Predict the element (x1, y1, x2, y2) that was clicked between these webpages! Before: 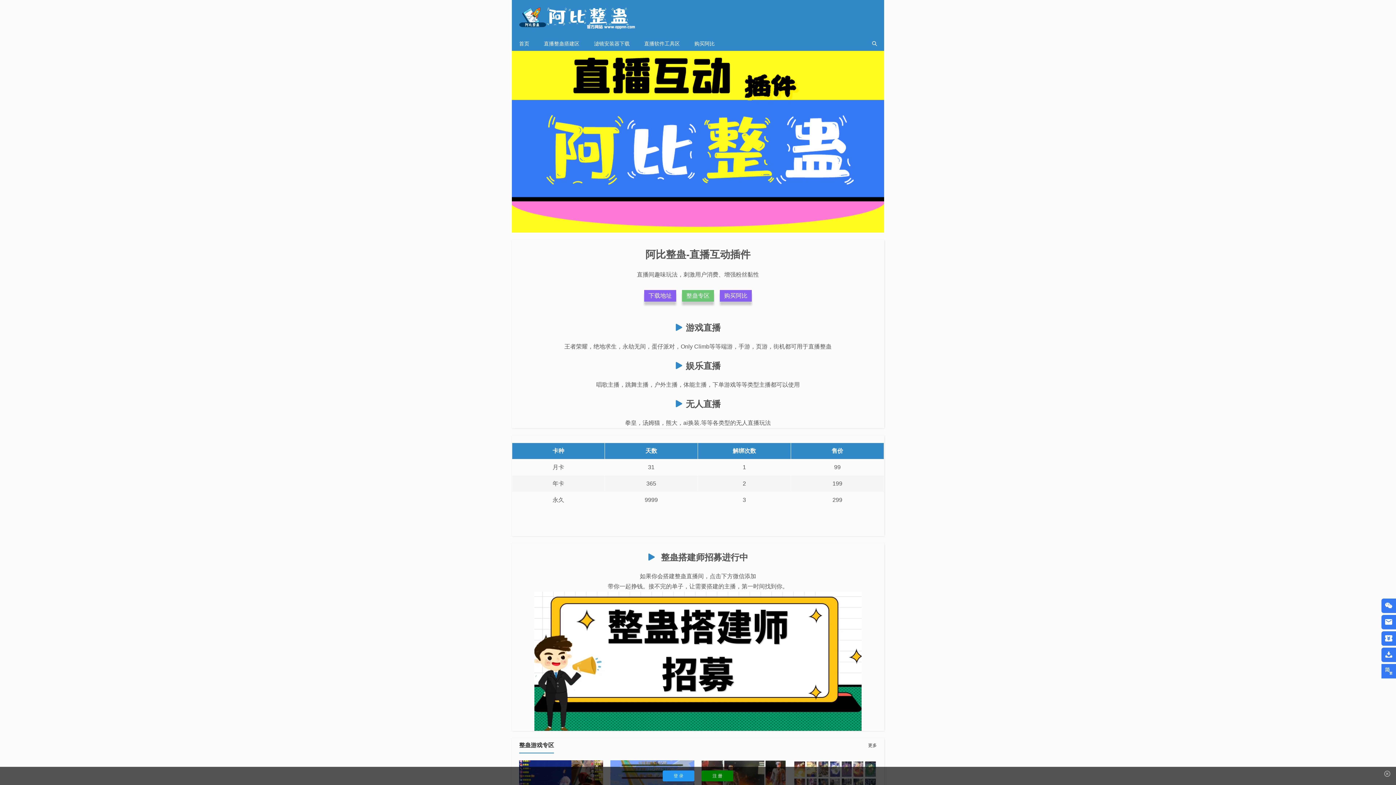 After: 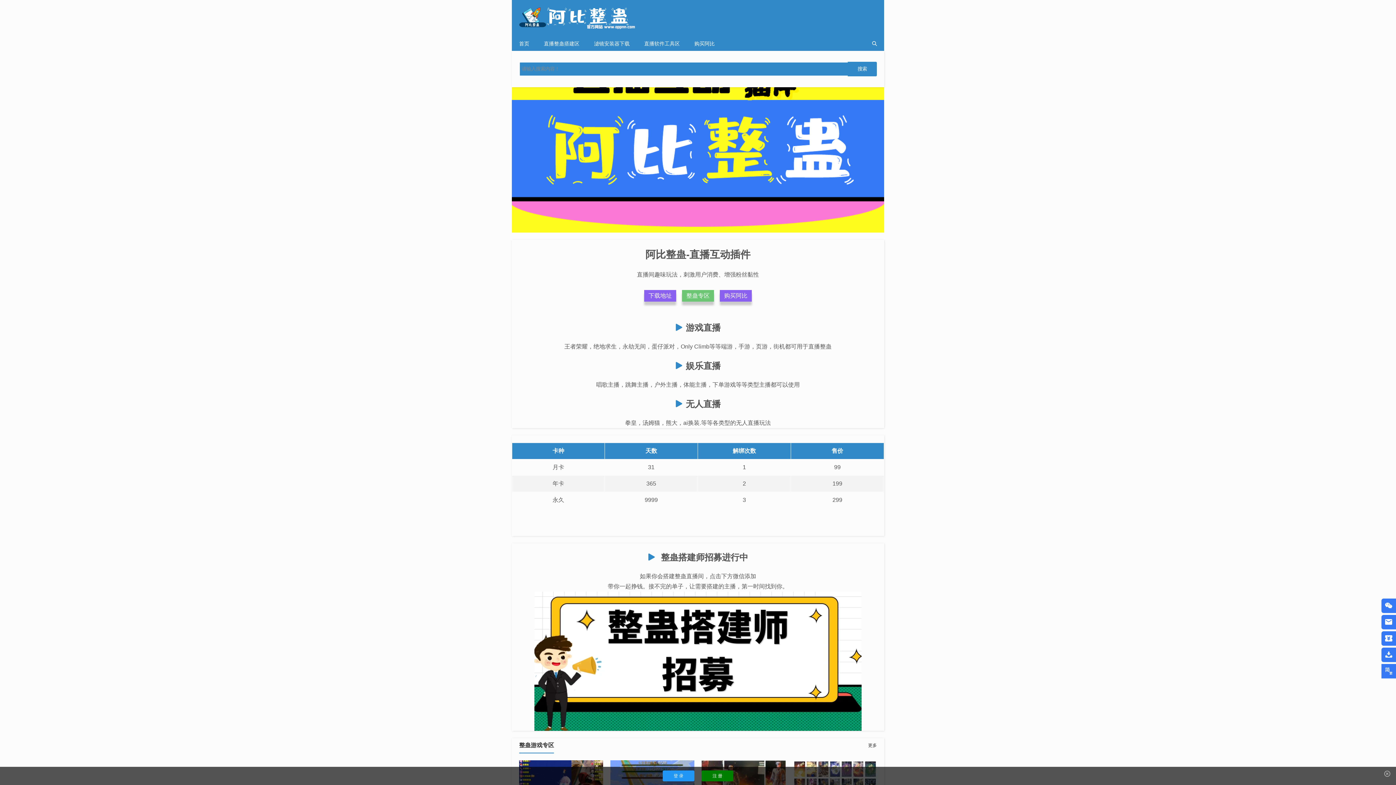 Action: bbox: (865, 36, 884, 50)